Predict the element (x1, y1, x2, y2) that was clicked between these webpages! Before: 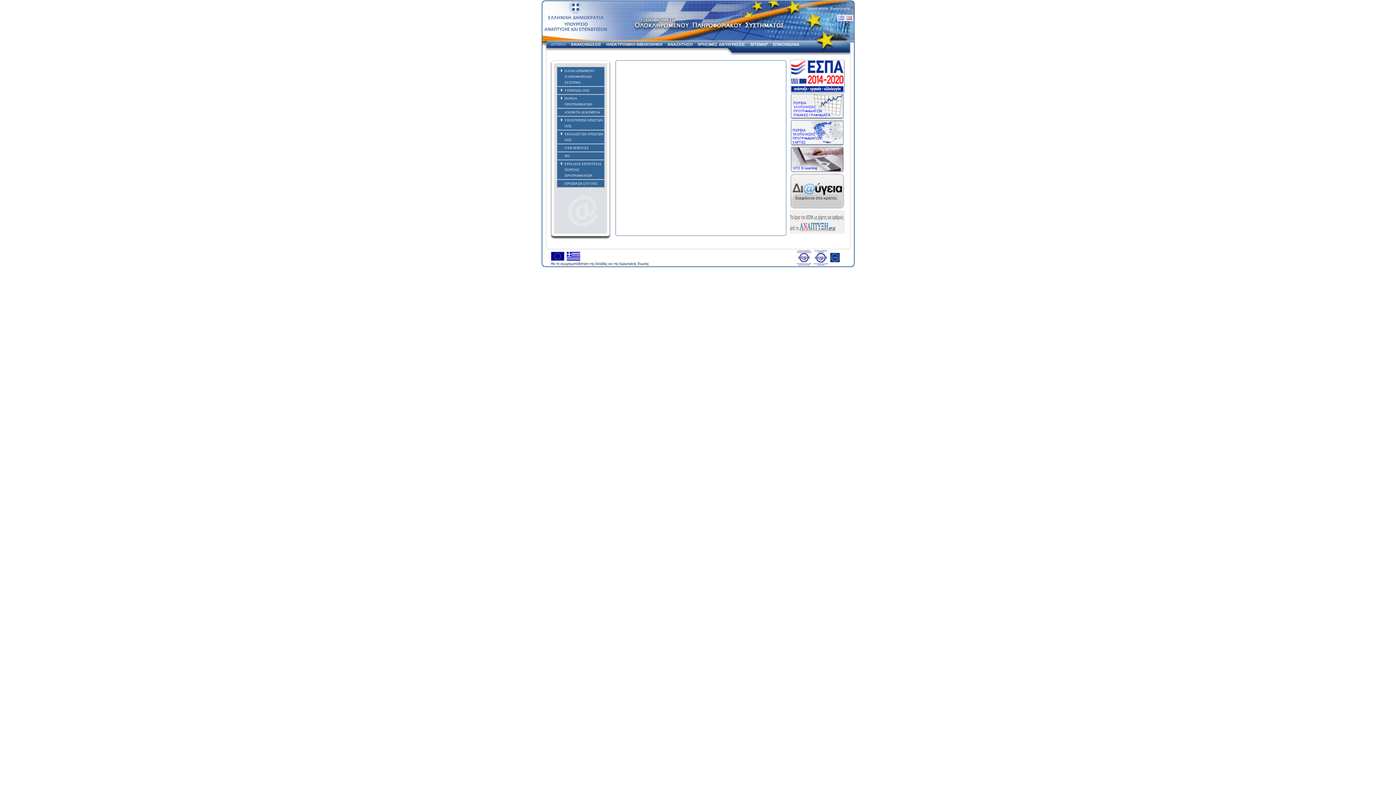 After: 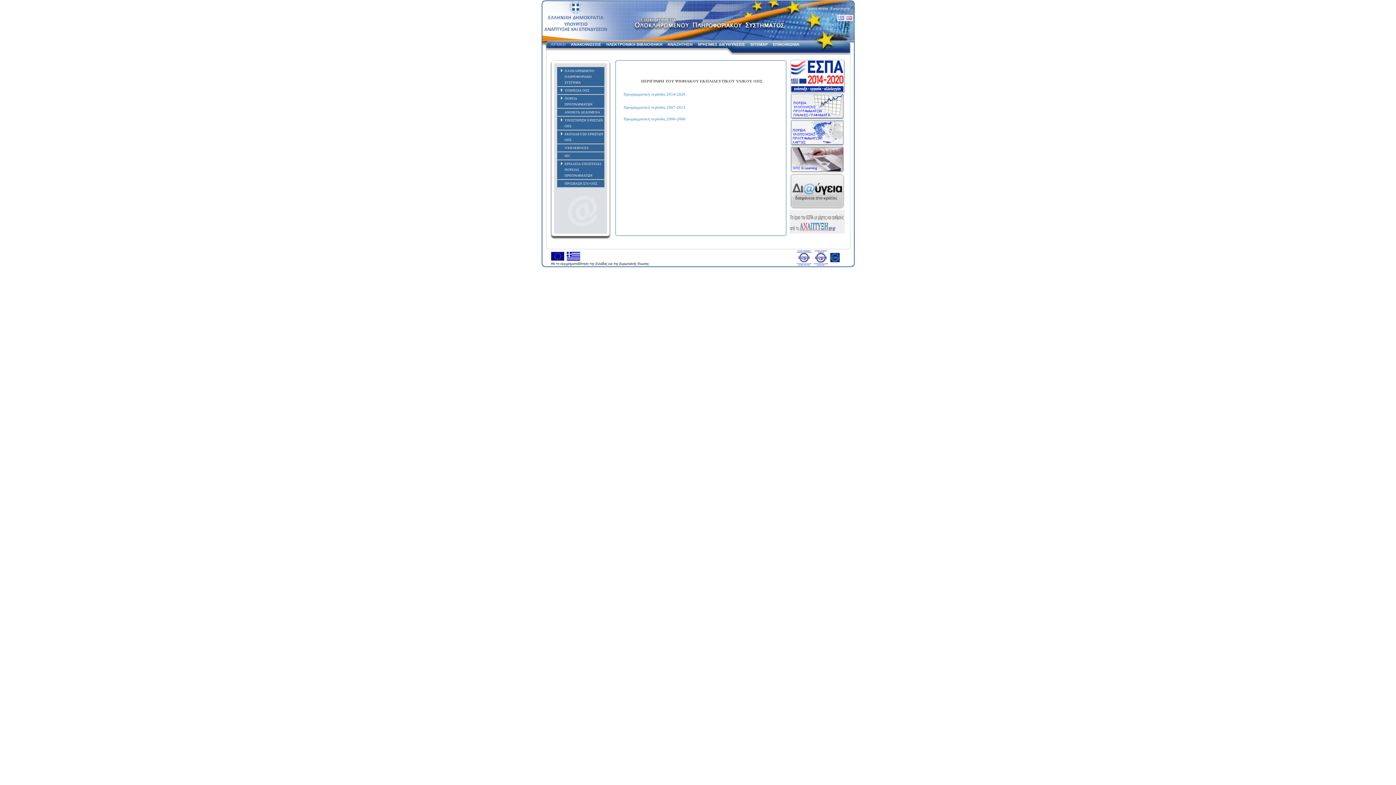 Action: bbox: (789, 146, 850, 173)